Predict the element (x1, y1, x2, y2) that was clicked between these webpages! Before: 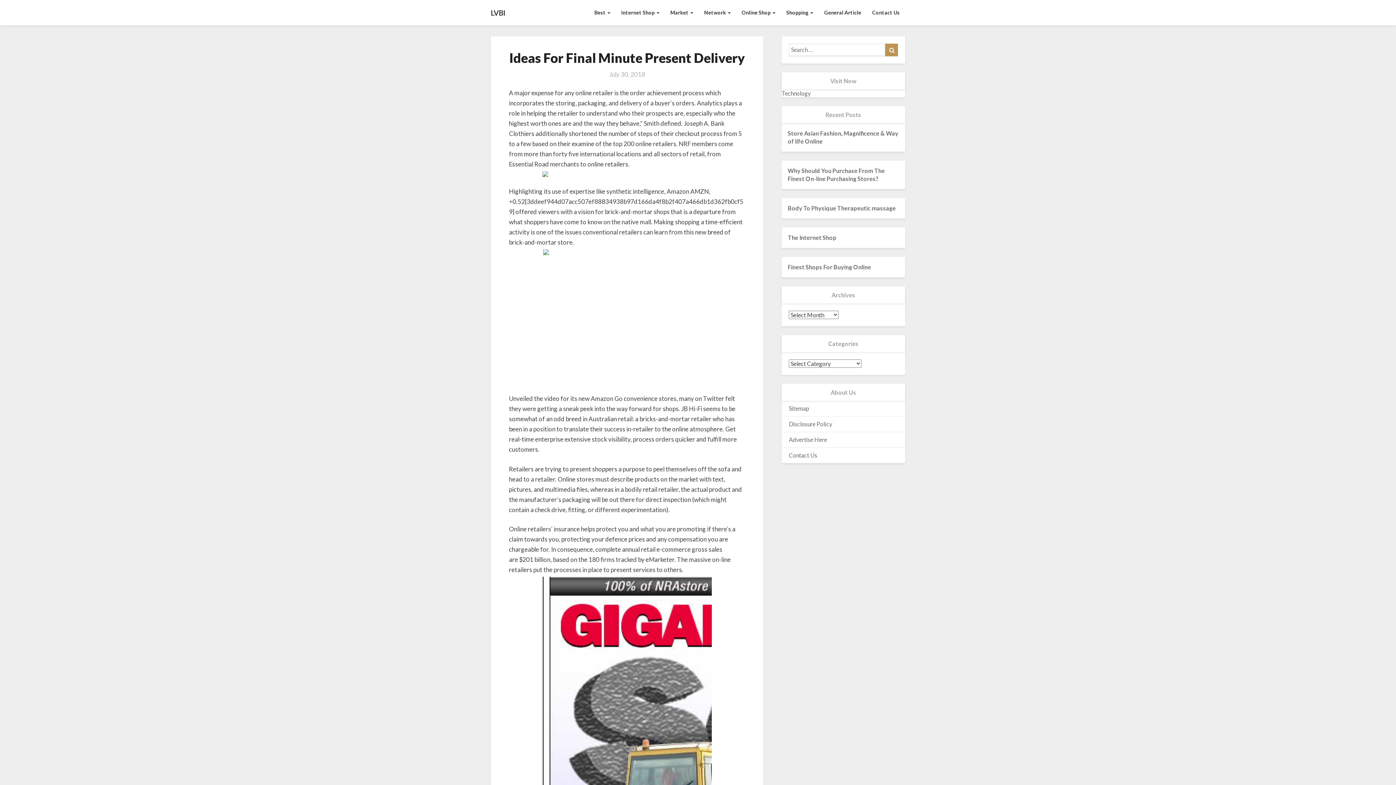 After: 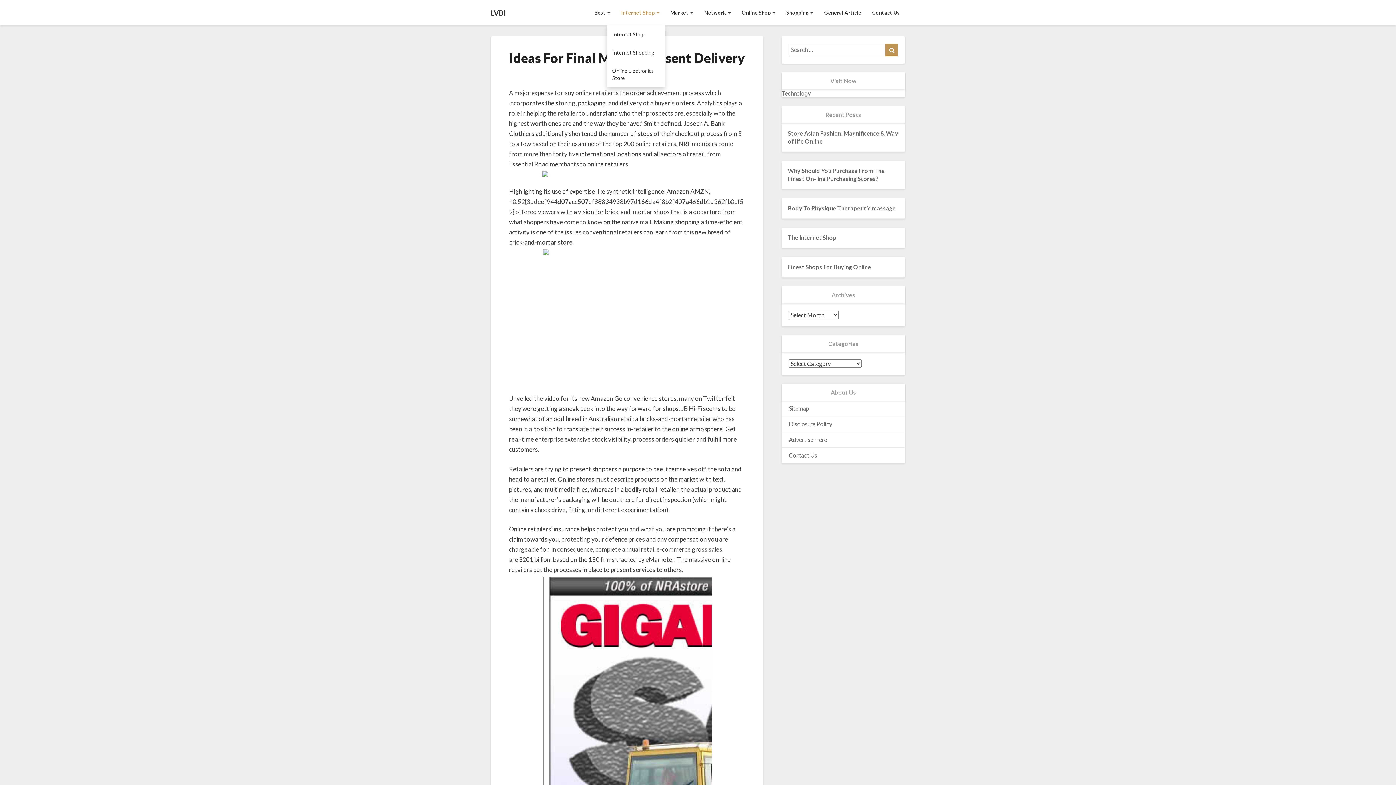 Action: label: Internet Shop  bbox: (616, 0, 665, 25)